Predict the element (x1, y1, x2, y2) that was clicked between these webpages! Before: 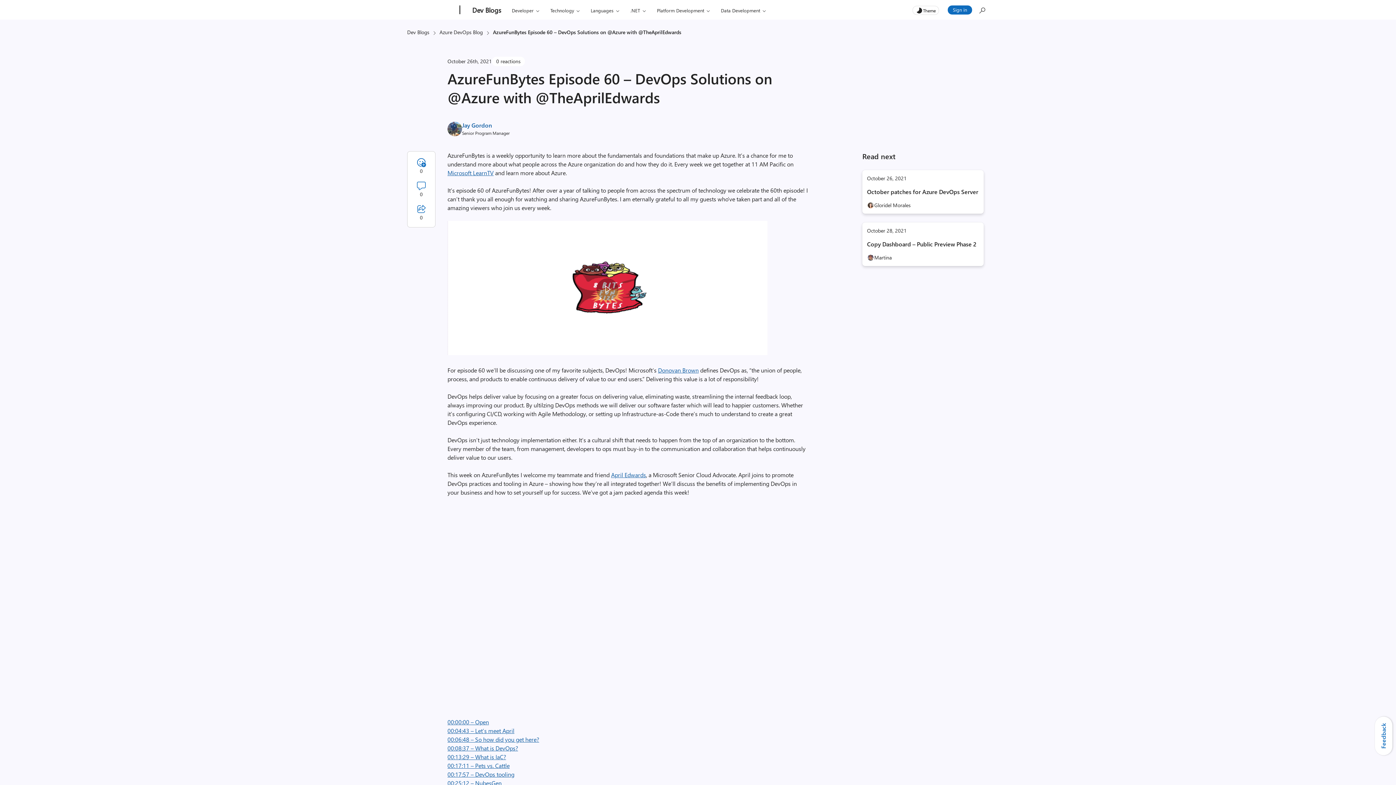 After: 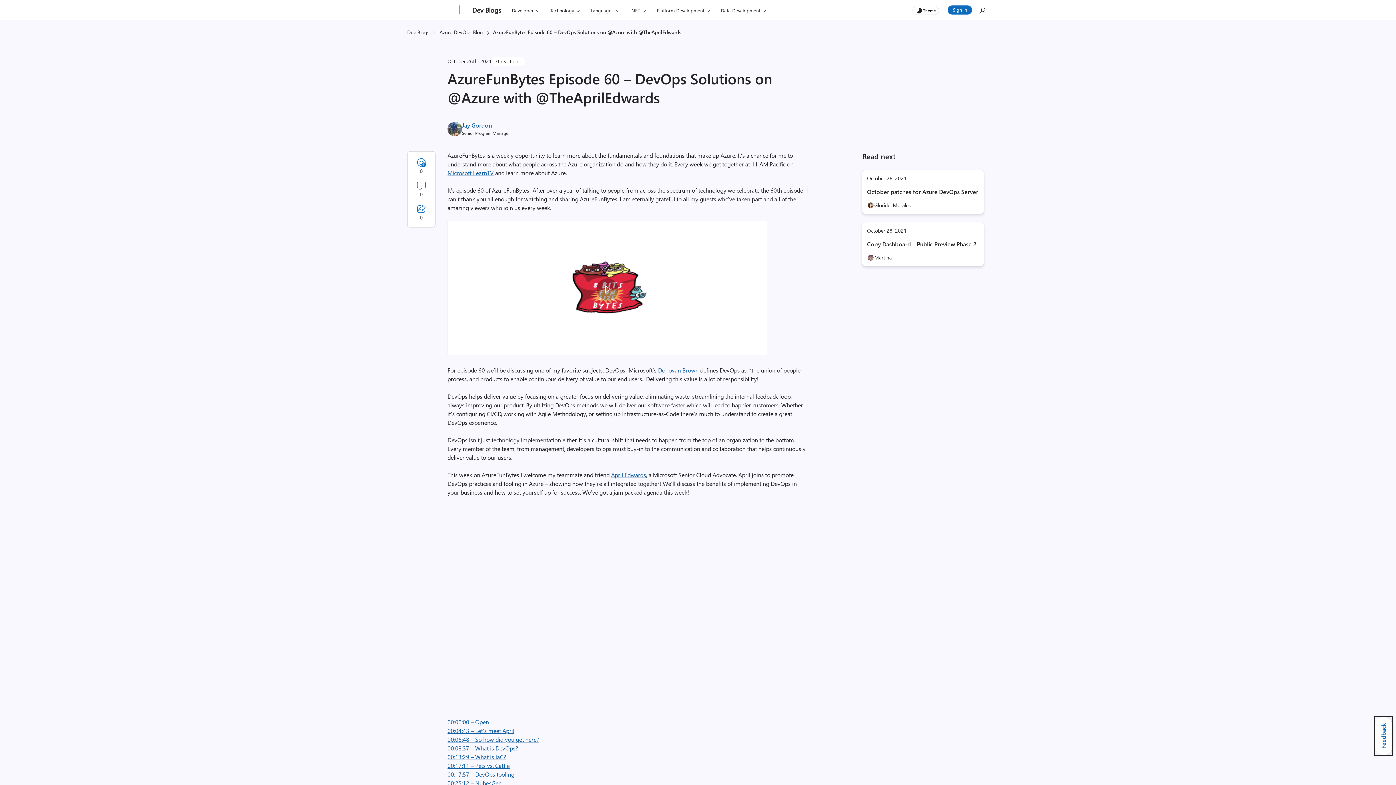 Action: label: Feedback bbox: (1375, 717, 1392, 755)